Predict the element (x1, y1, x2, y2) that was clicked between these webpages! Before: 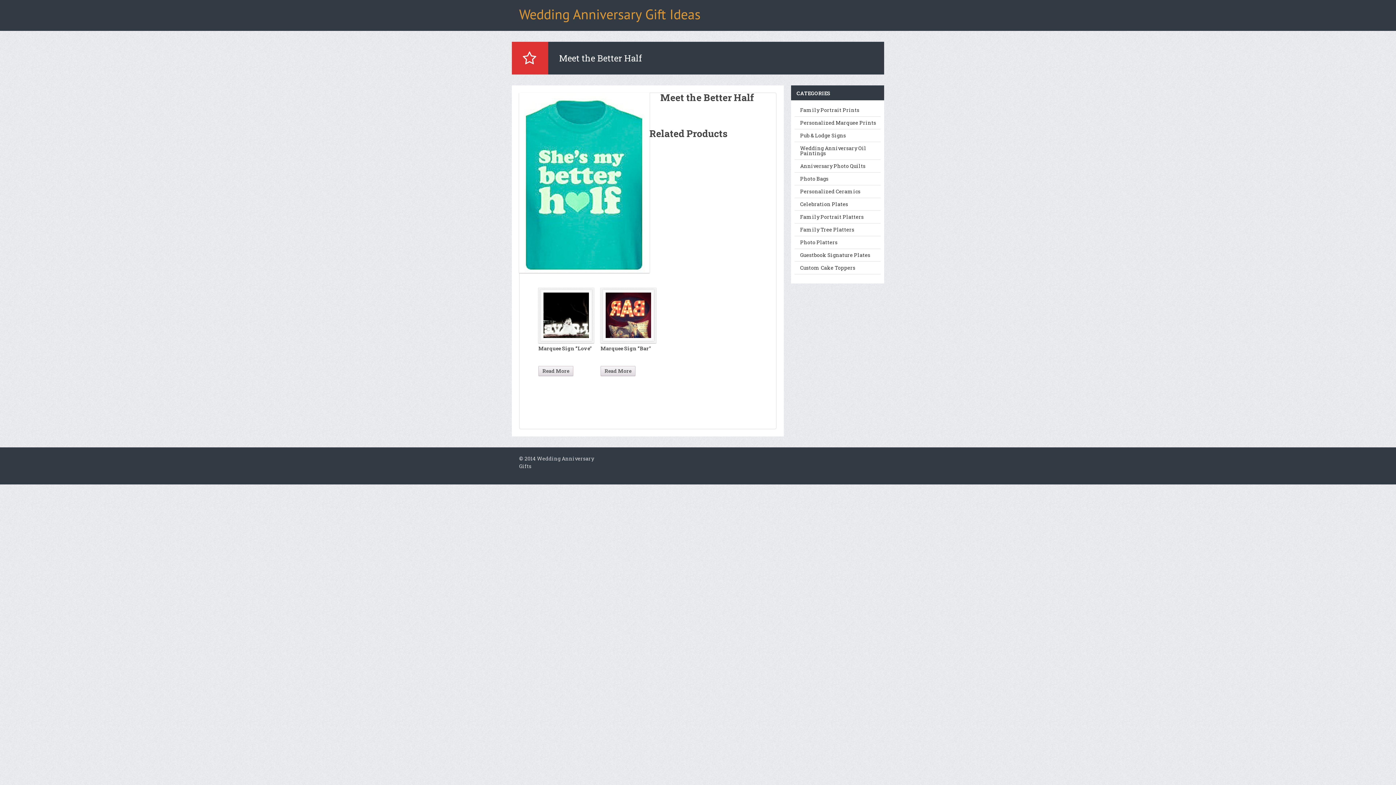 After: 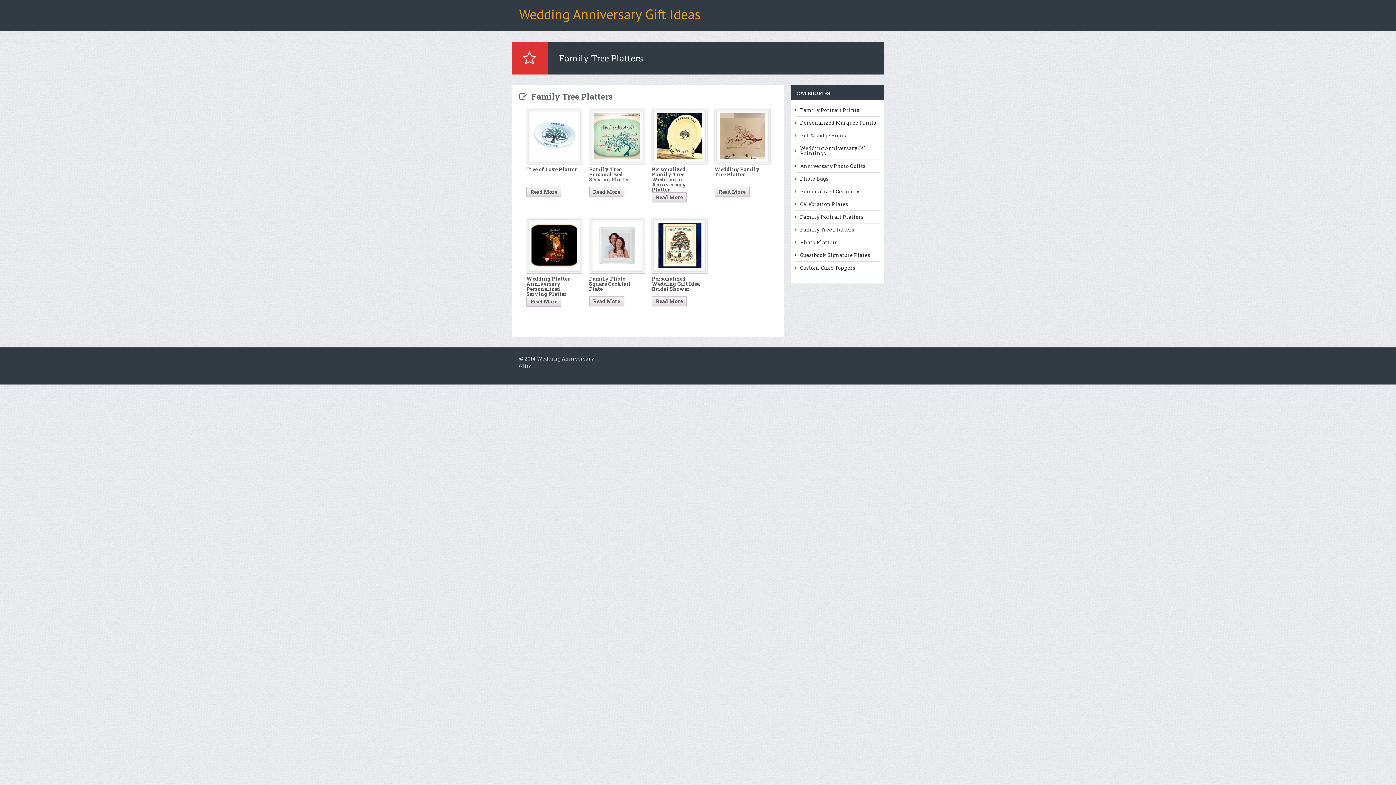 Action: label: Family Tree Platters bbox: (794, 227, 880, 232)